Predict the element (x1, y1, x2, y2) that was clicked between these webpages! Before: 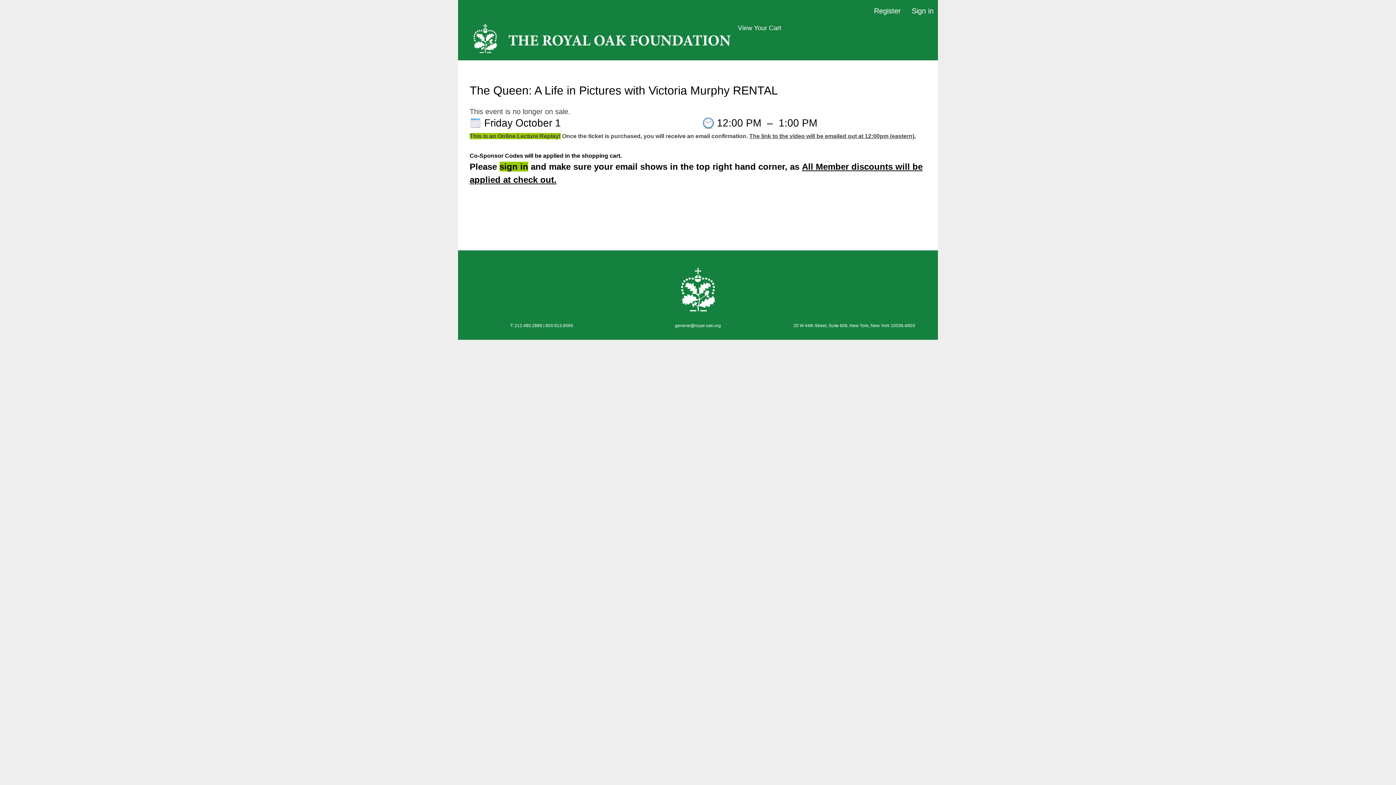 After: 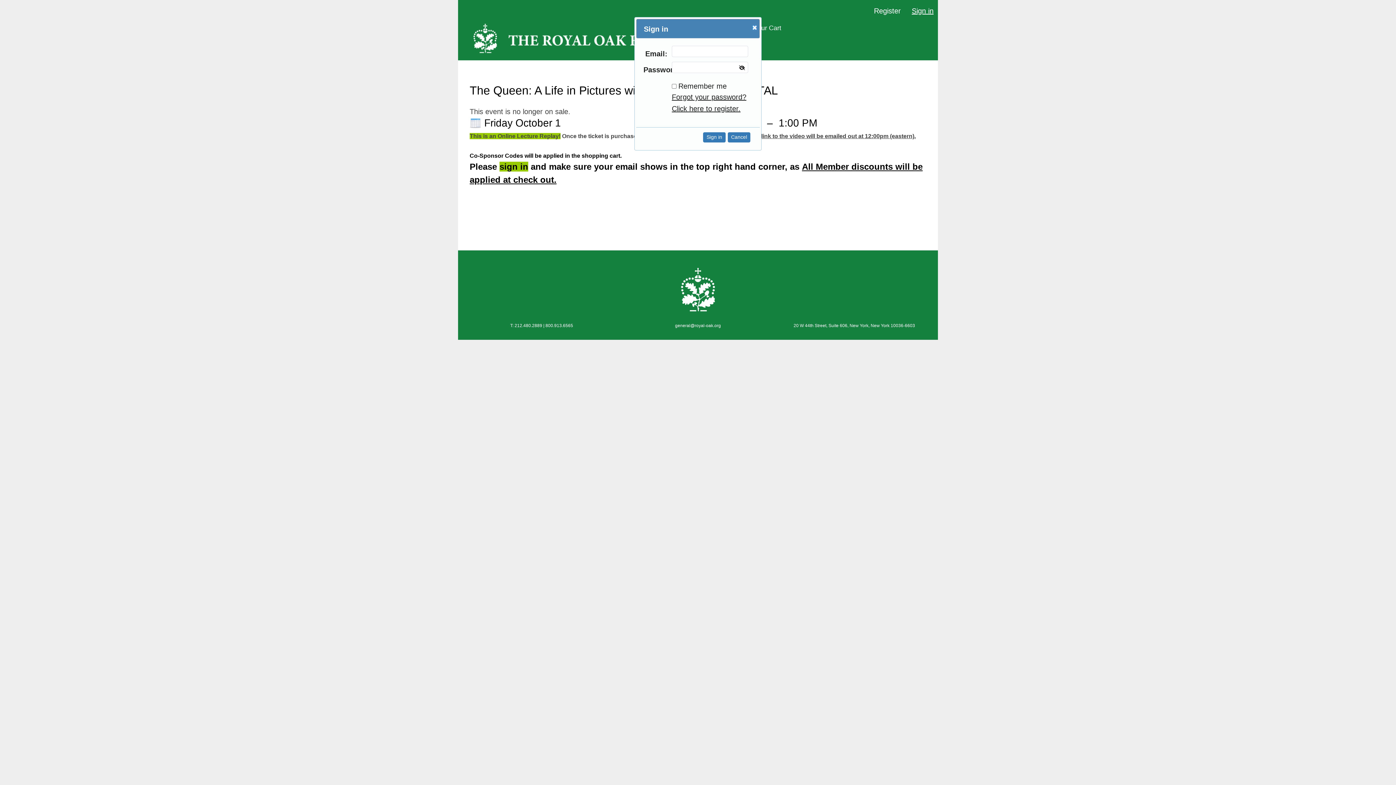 Action: bbox: (907, 6, 933, 14) label: Sign in